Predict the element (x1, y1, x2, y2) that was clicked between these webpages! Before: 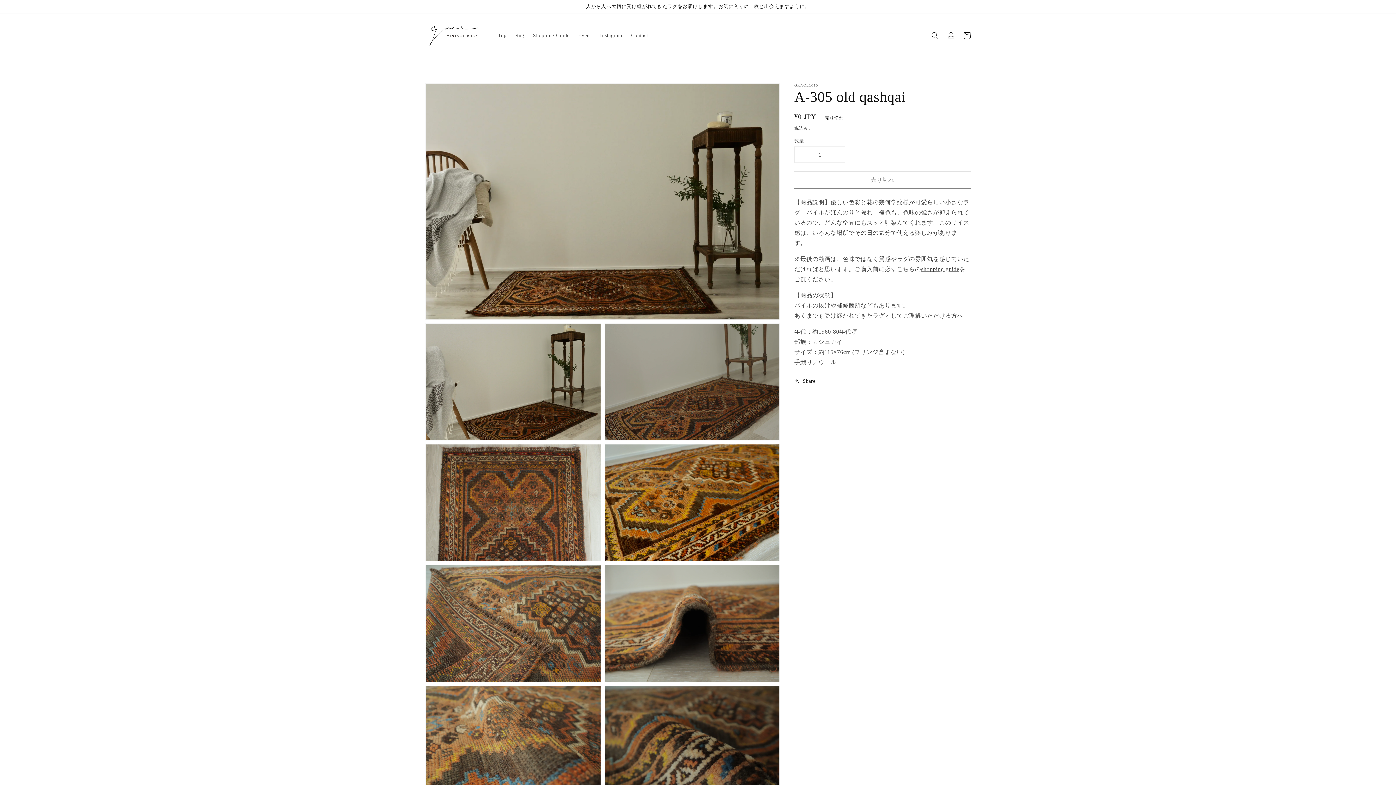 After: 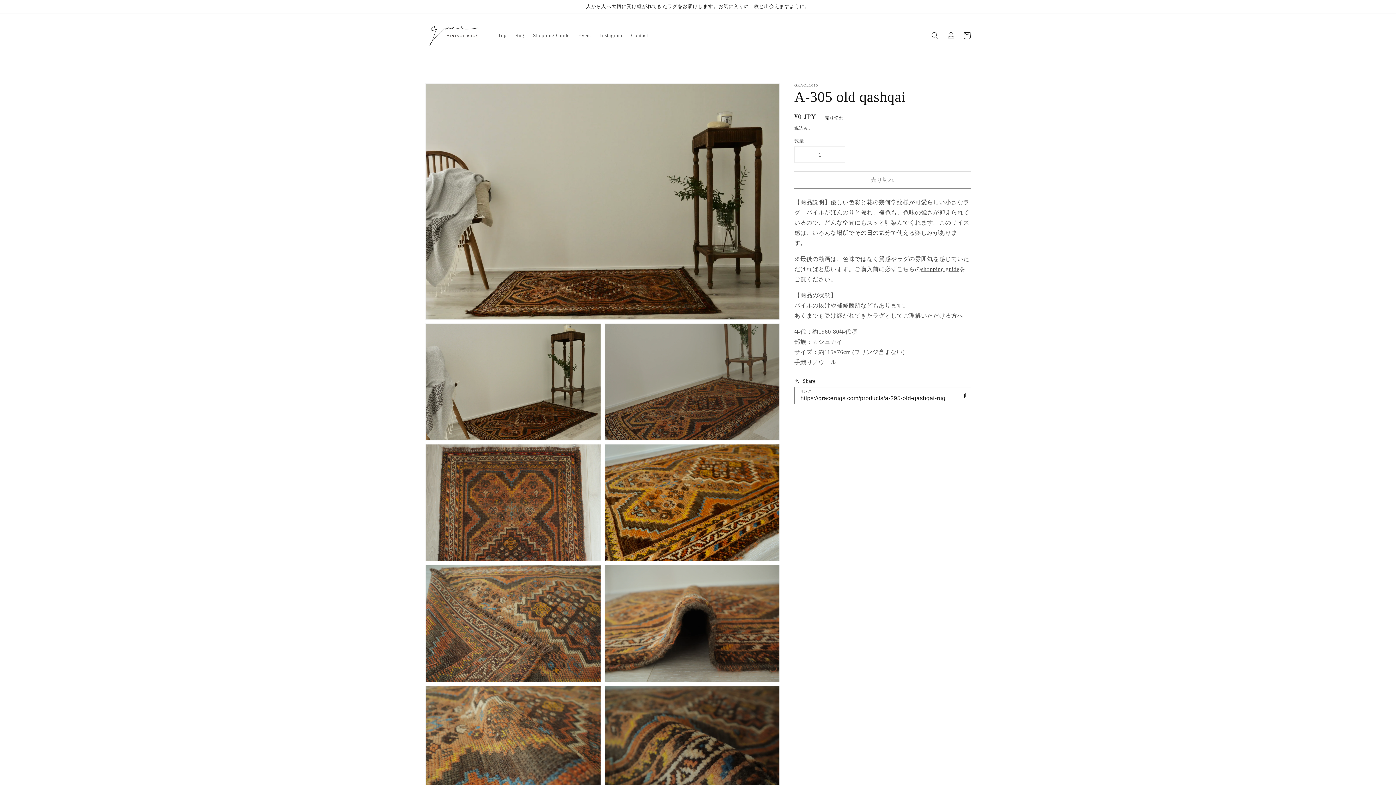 Action: label: Share bbox: (794, 376, 815, 385)